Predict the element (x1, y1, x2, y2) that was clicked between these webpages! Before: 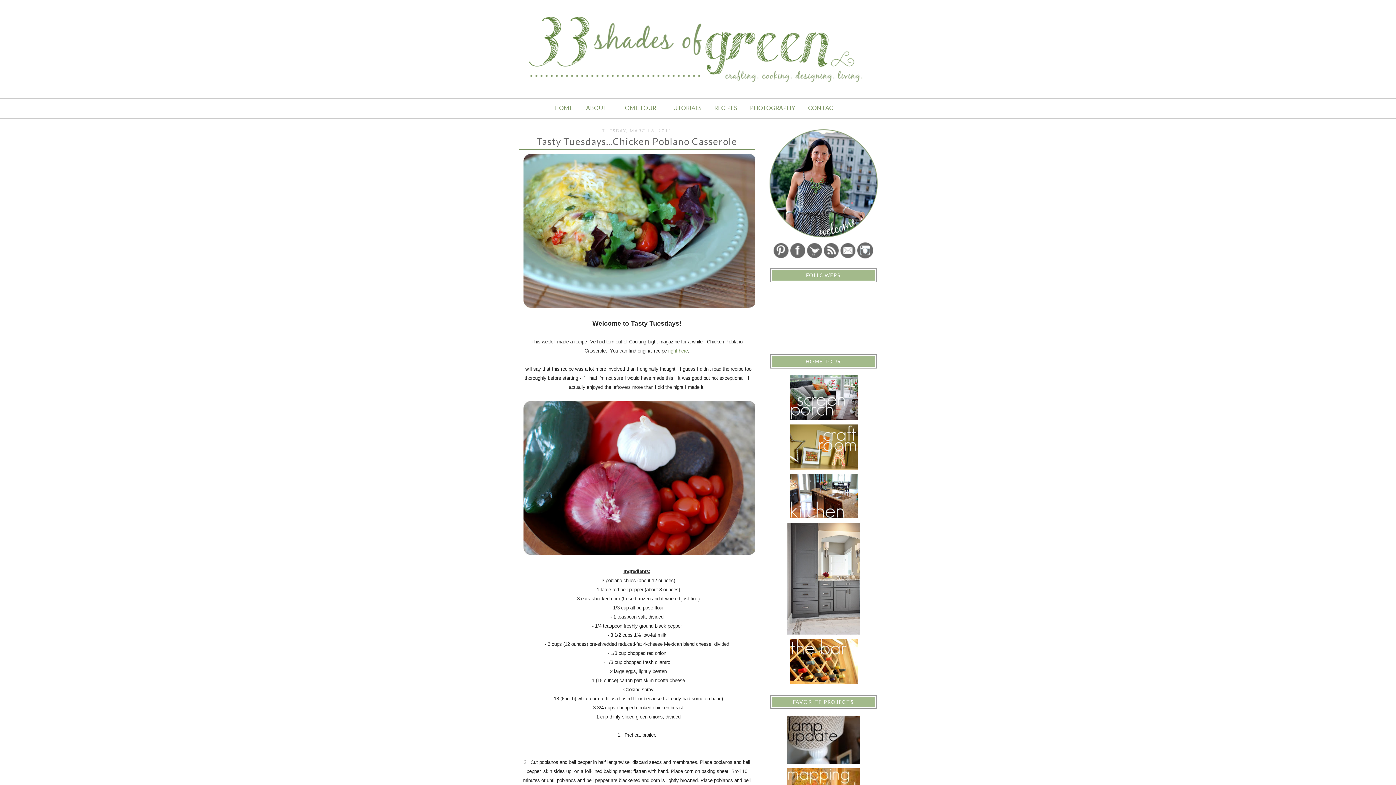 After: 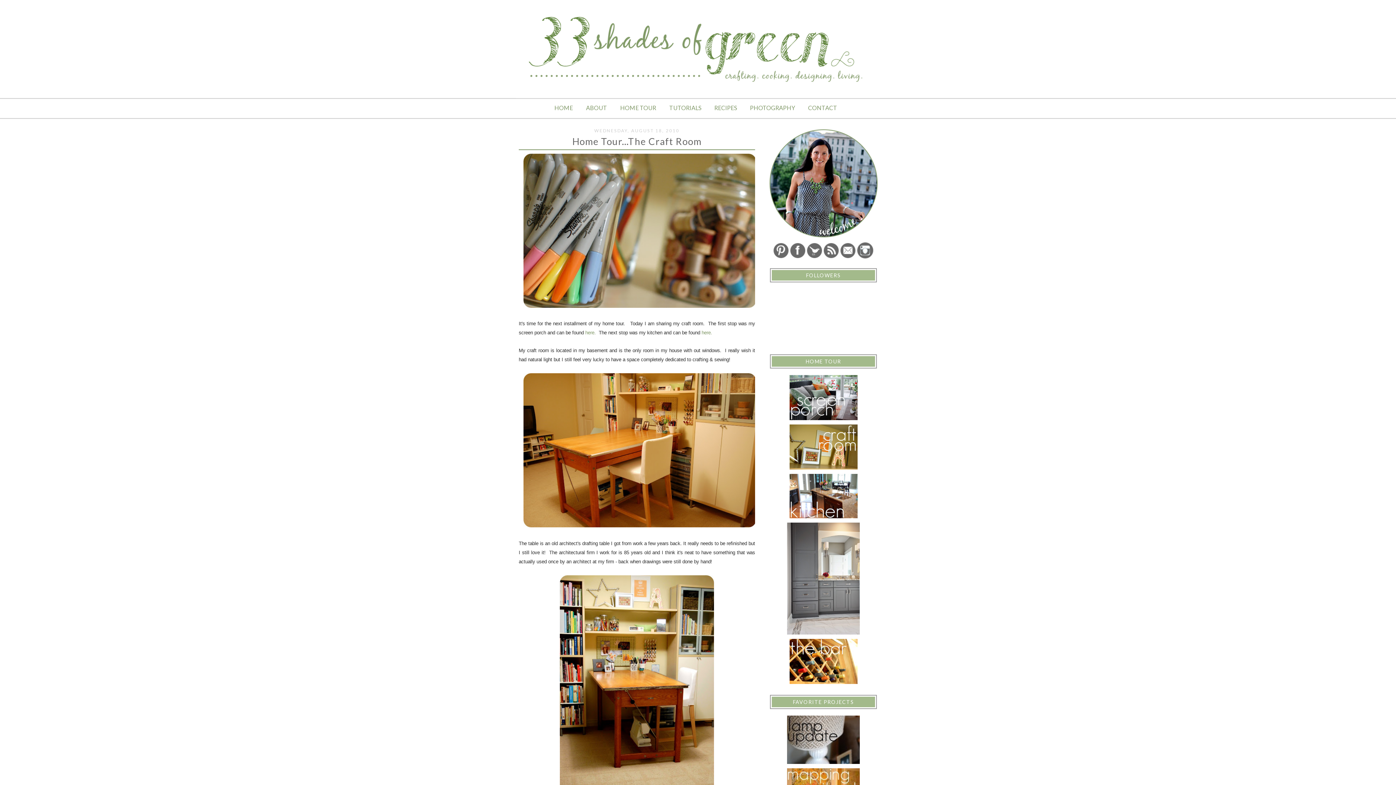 Action: bbox: (789, 465, 857, 470)